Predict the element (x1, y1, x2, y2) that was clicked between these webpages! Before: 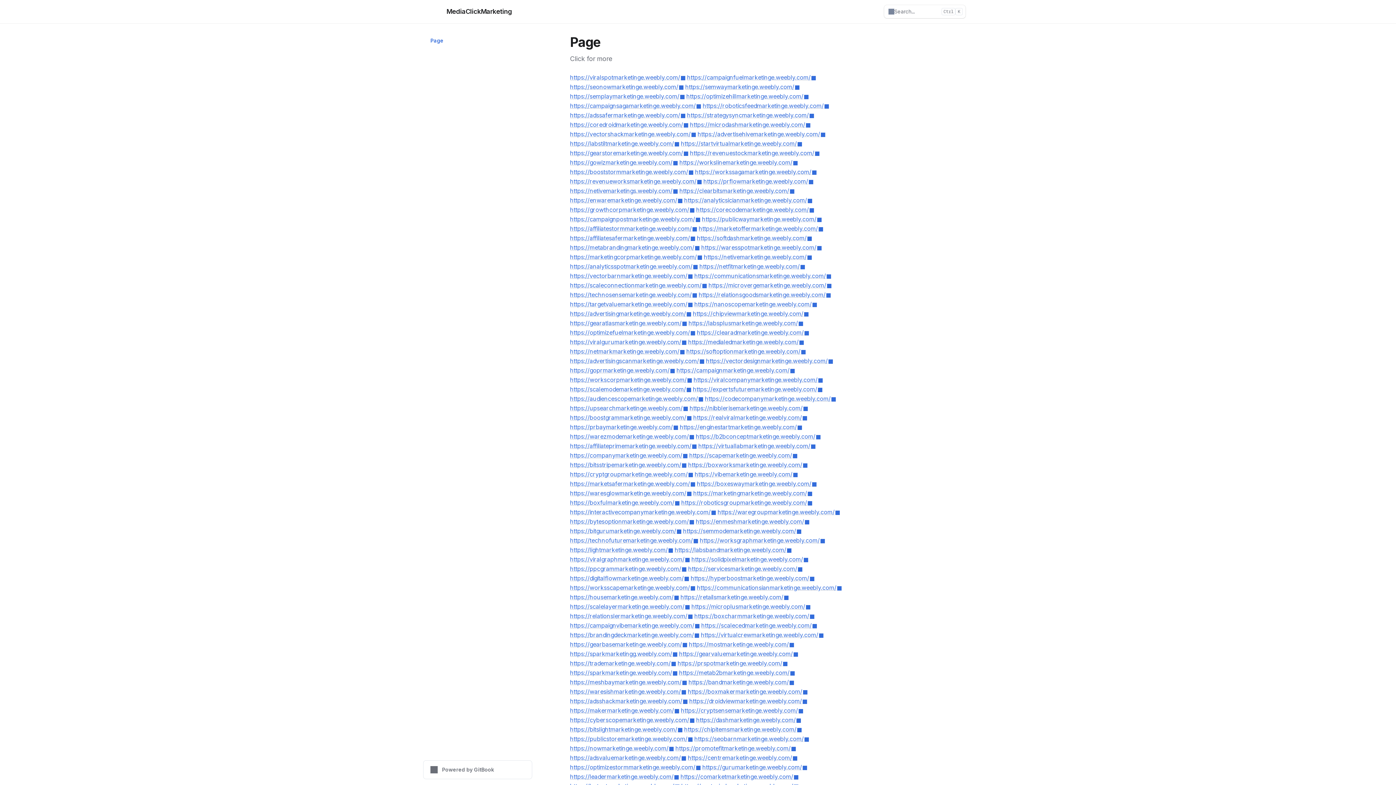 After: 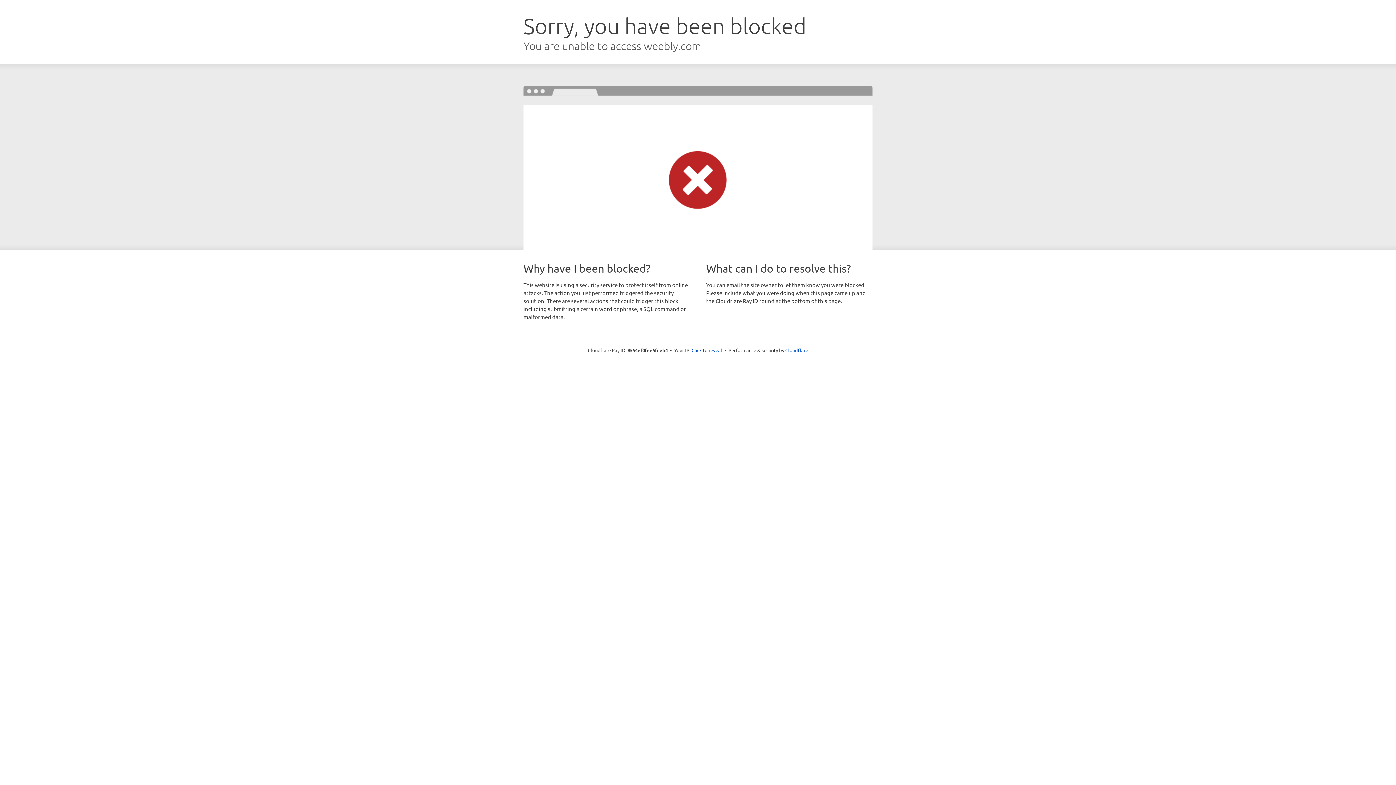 Action: bbox: (570, 187, 677, 194) label: https://netivemarketings.weebly.com/